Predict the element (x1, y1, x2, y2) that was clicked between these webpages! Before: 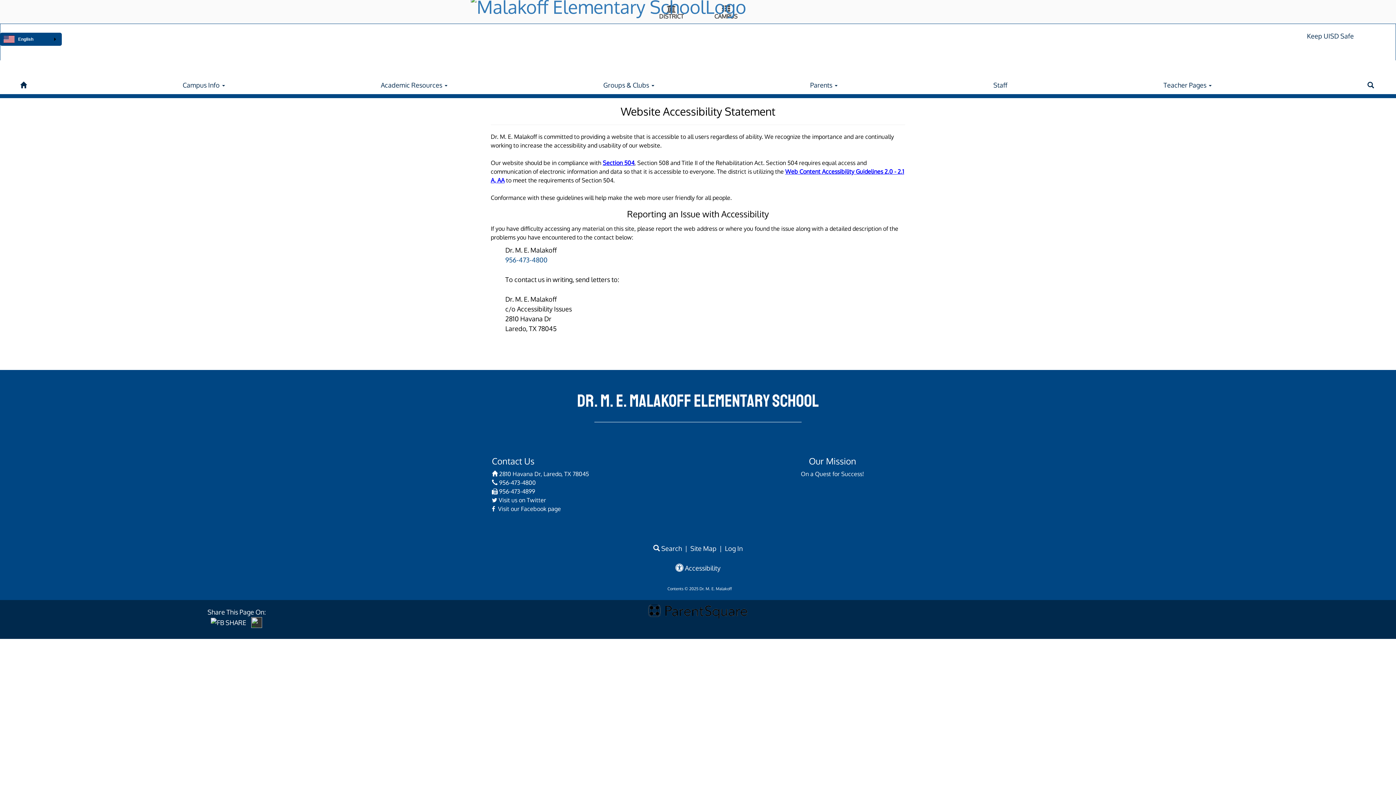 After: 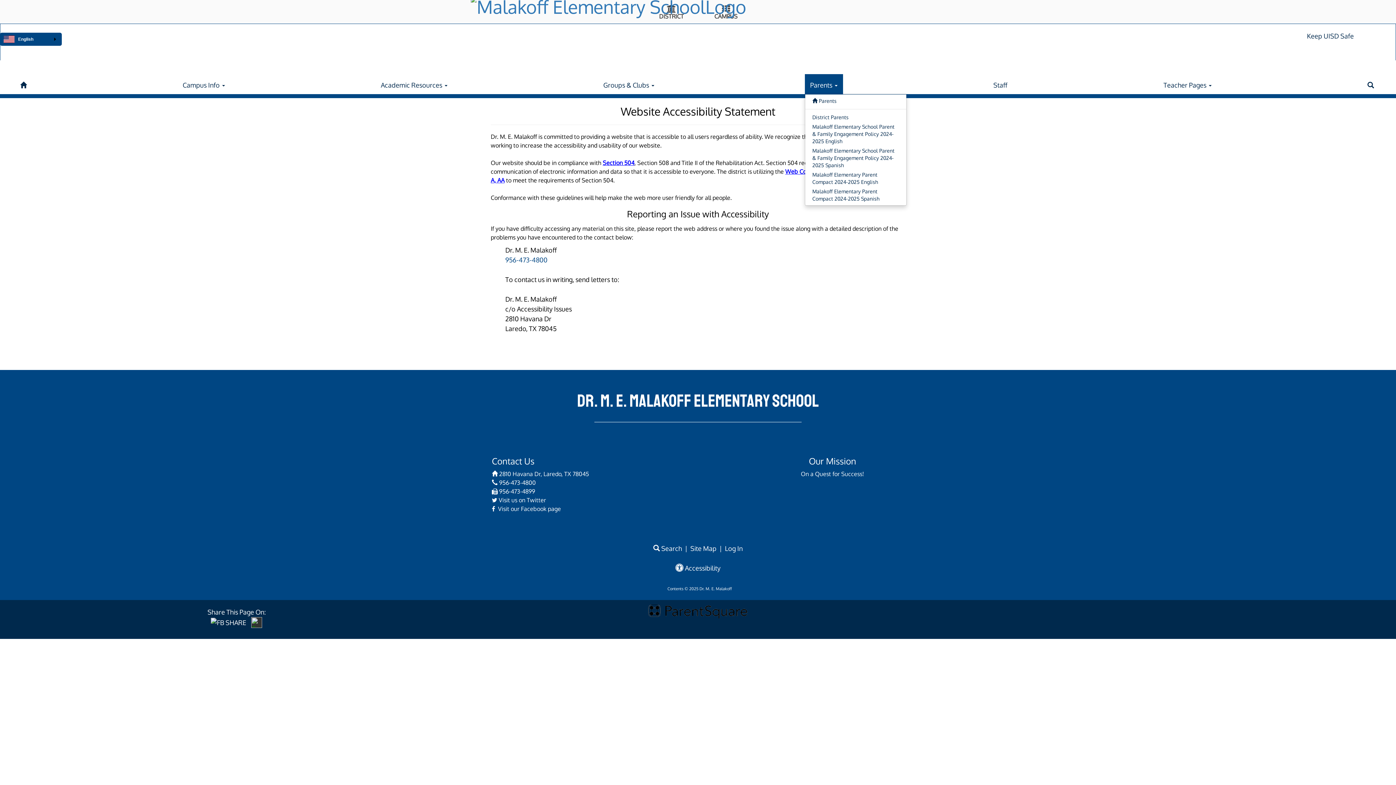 Action: label: Parents  bbox: (804, 74, 843, 94)